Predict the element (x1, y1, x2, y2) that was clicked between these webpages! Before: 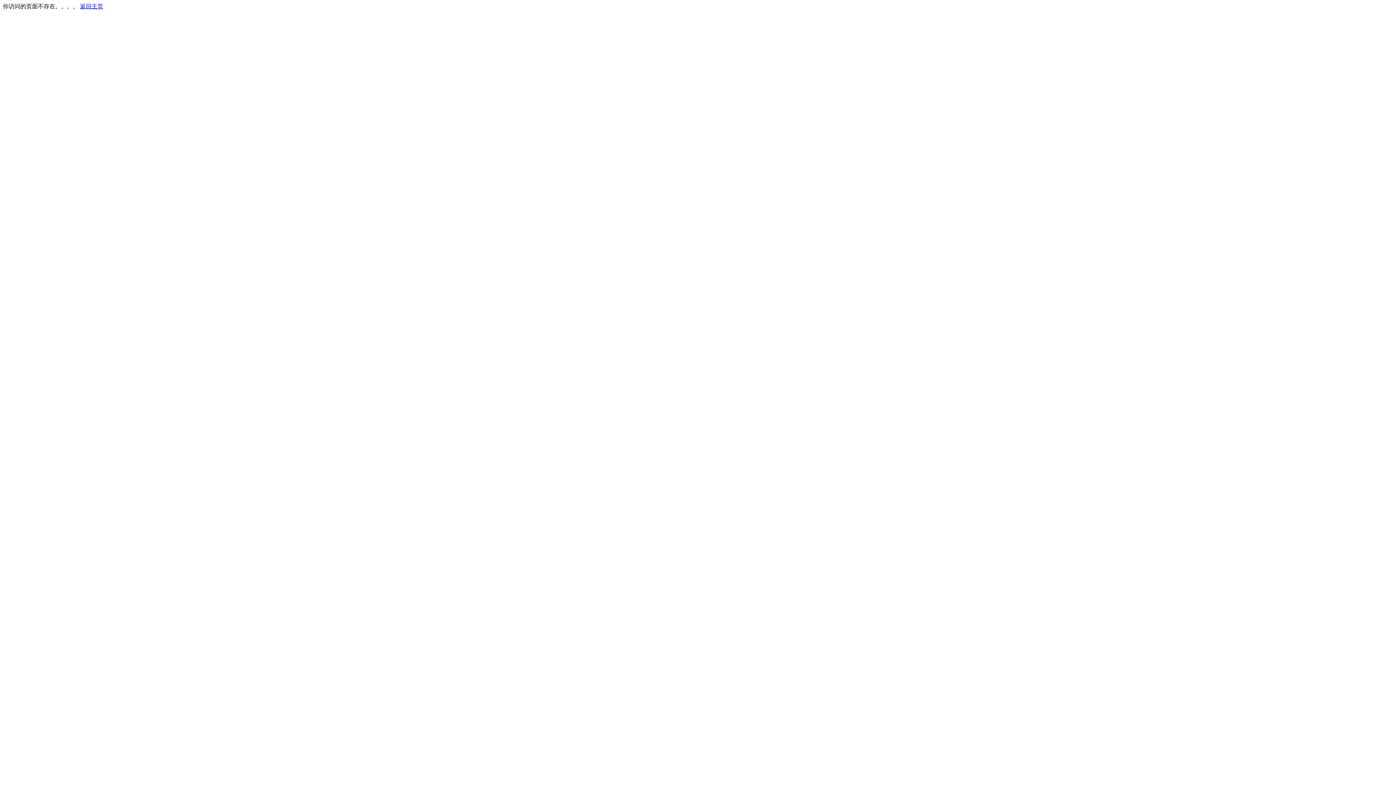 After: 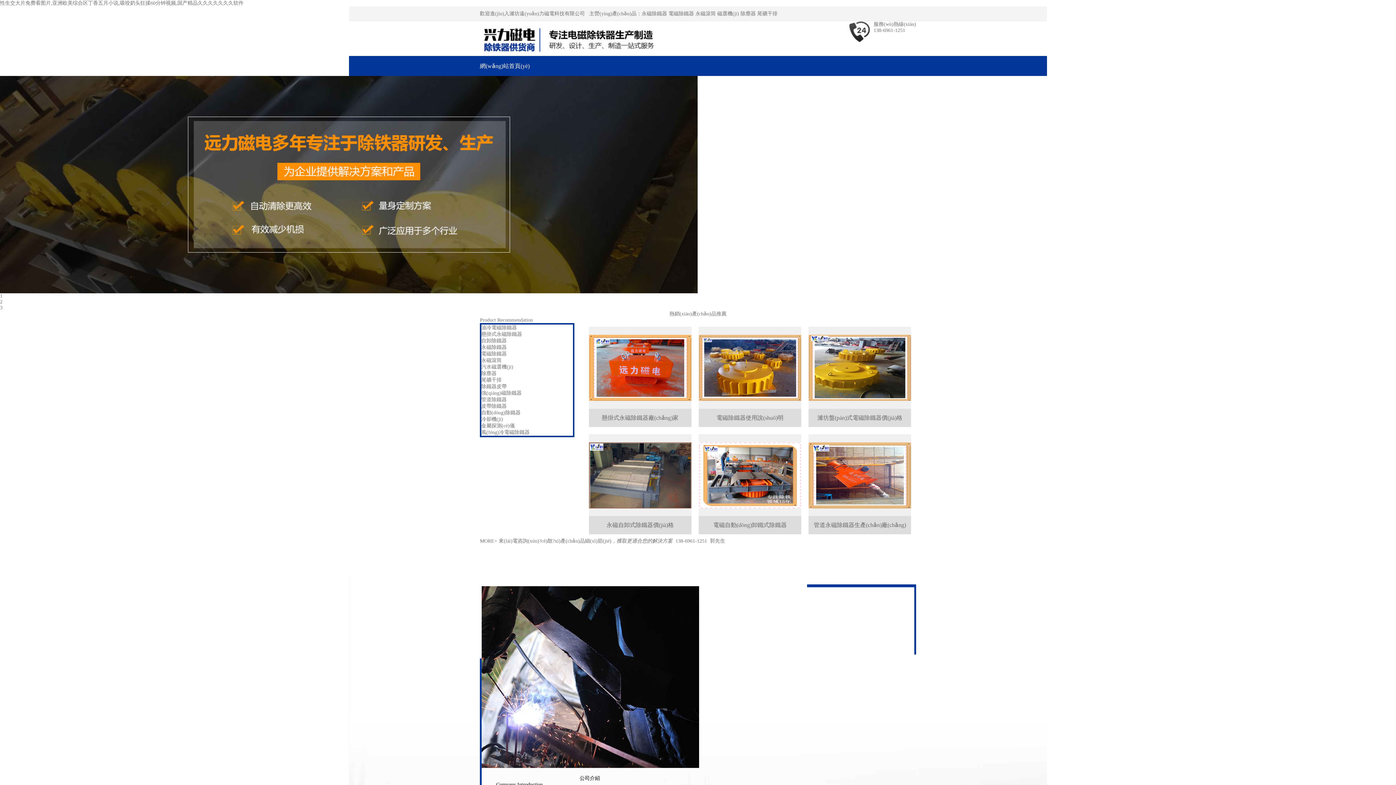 Action: bbox: (80, 3, 103, 9) label: 返回主页